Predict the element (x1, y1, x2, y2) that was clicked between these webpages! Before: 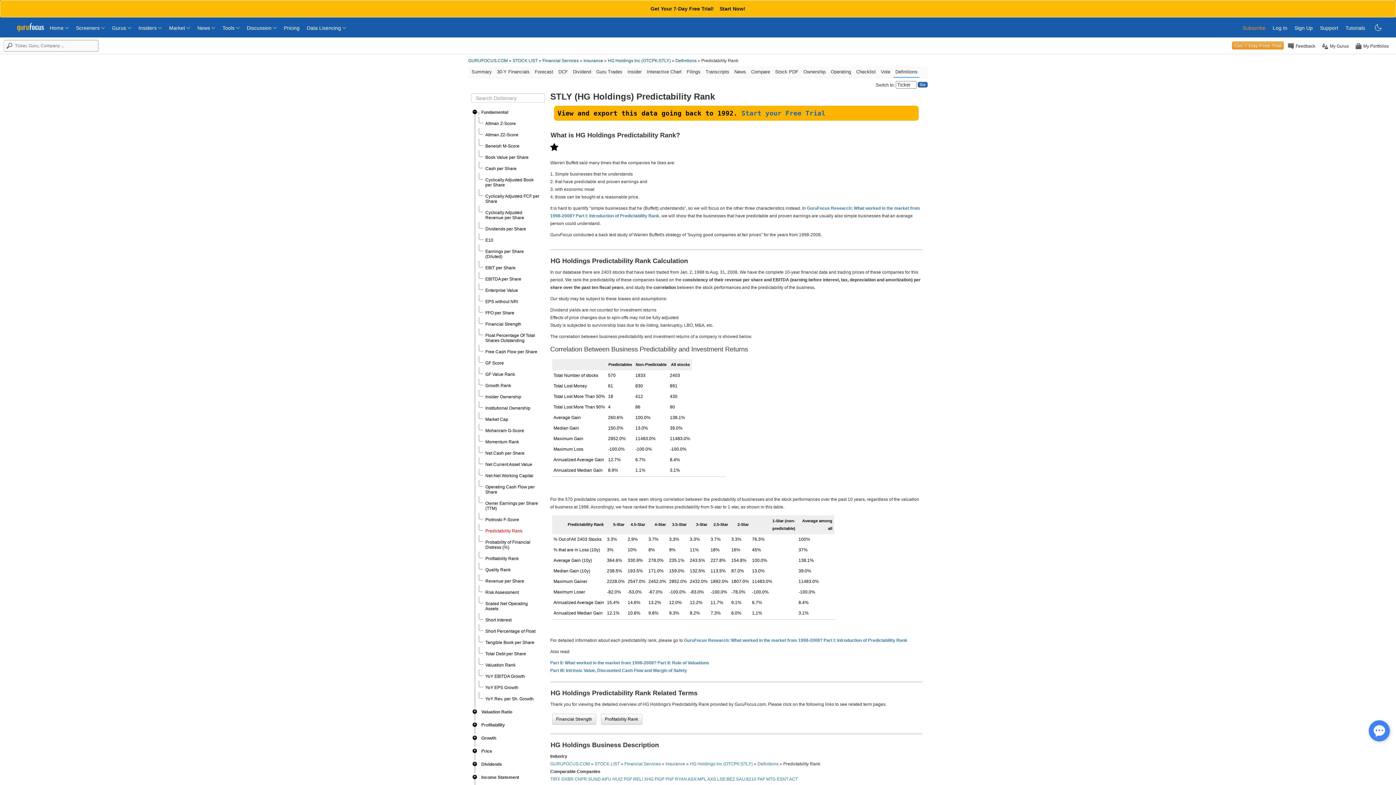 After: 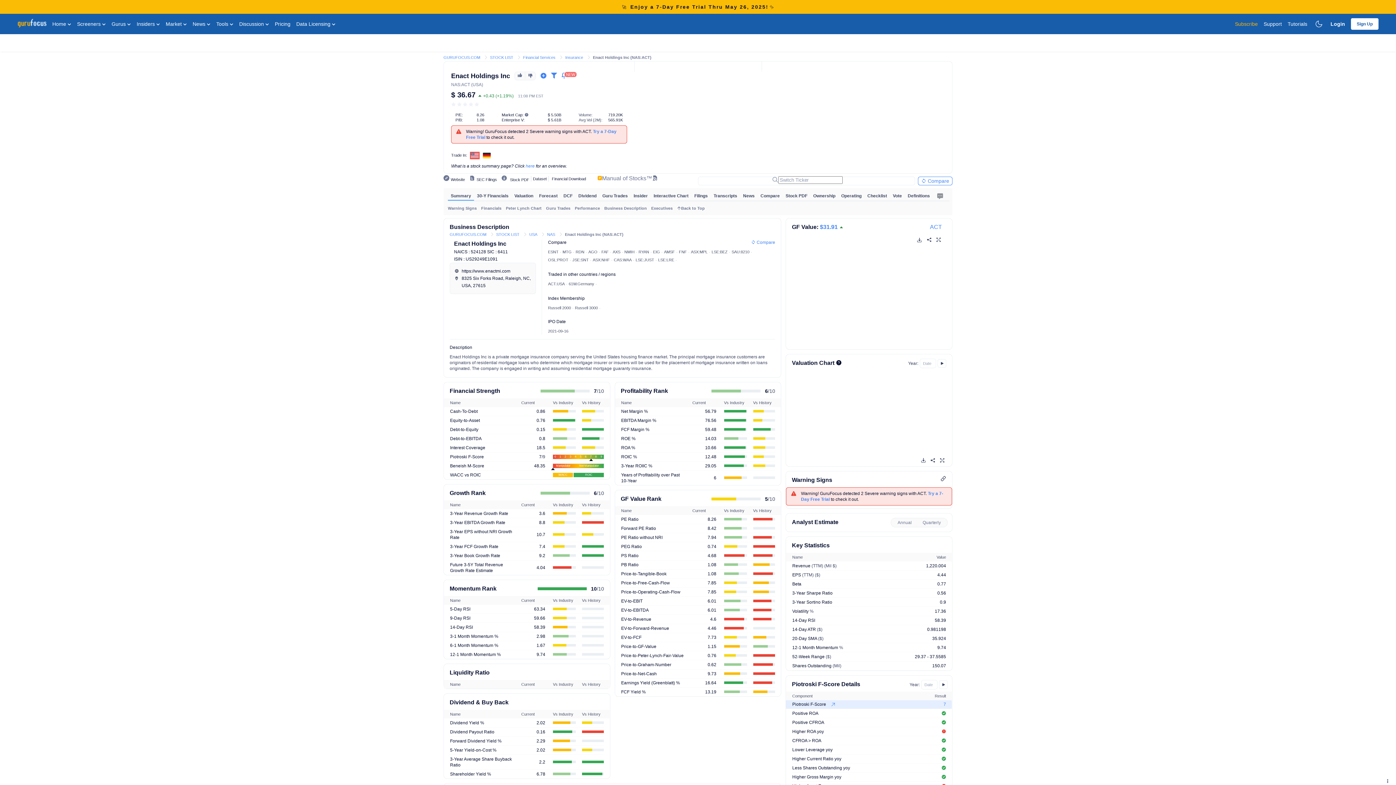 Action: label: ACT bbox: (789, 777, 798, 782)